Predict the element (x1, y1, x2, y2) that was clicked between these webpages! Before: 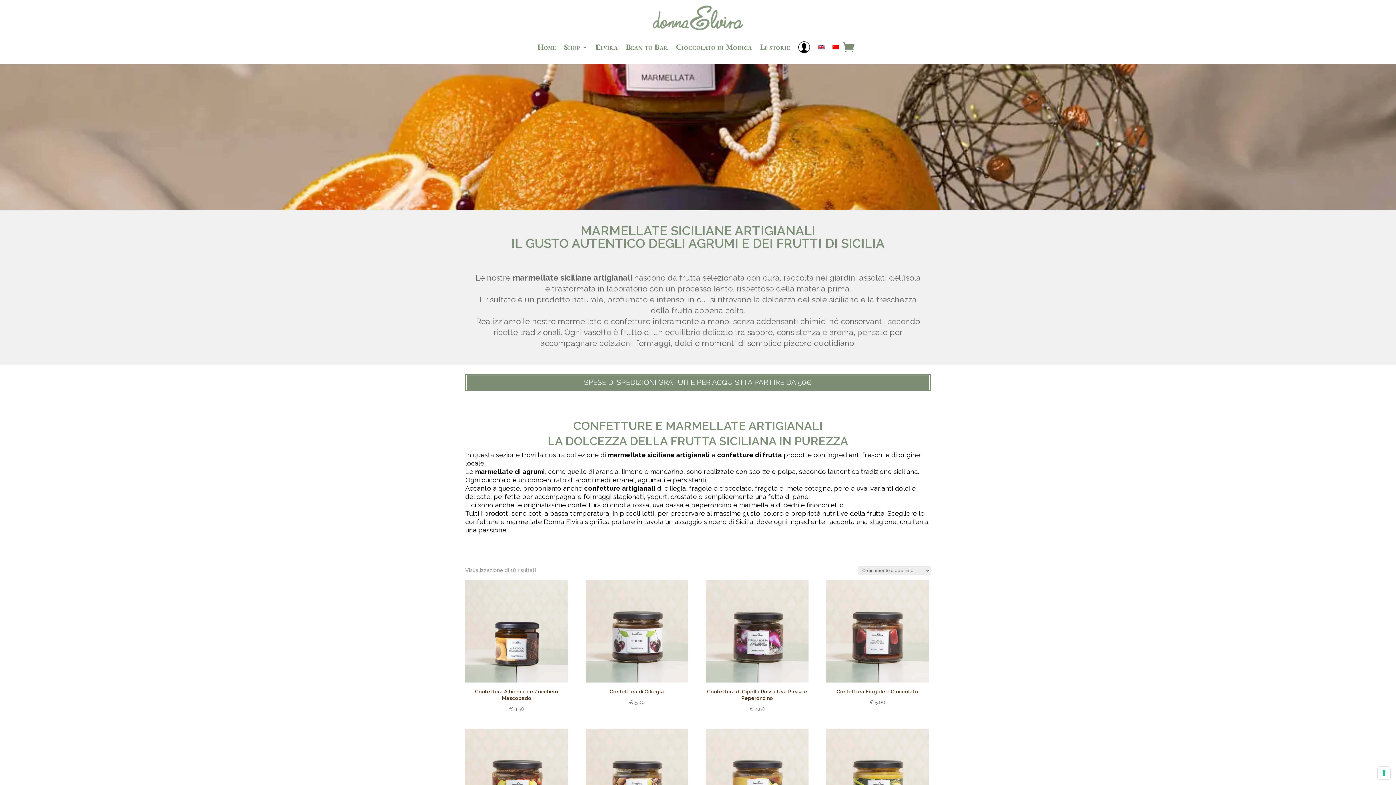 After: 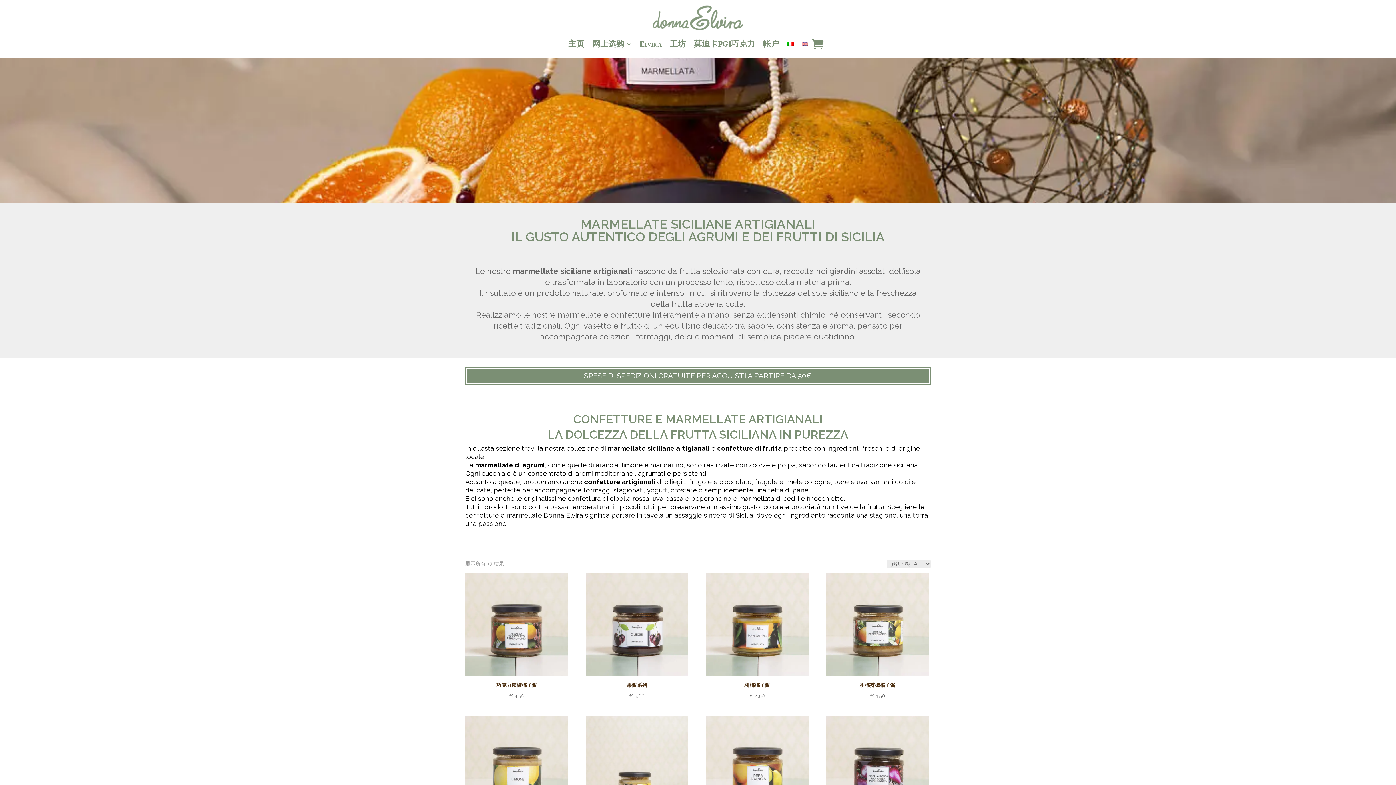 Action: bbox: (832, 30, 839, 64)